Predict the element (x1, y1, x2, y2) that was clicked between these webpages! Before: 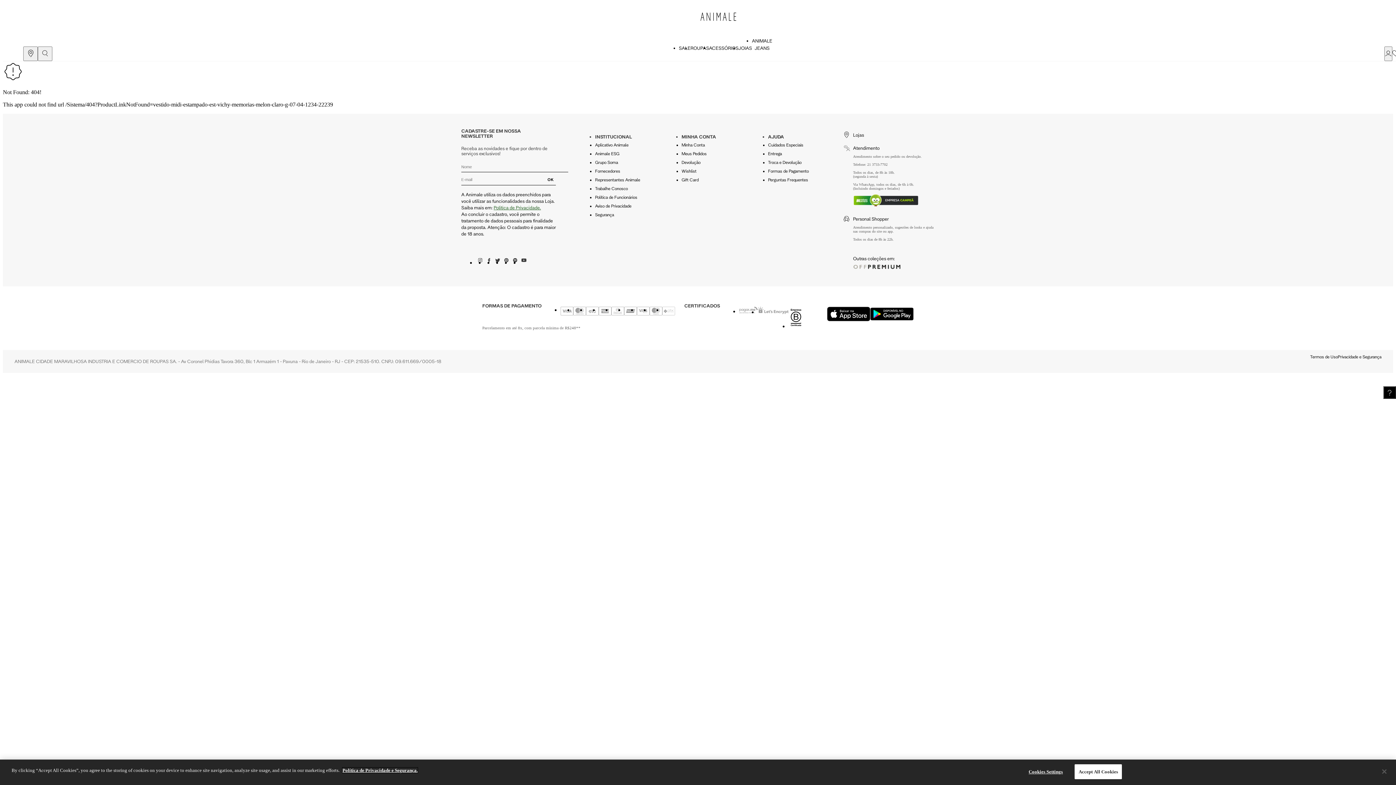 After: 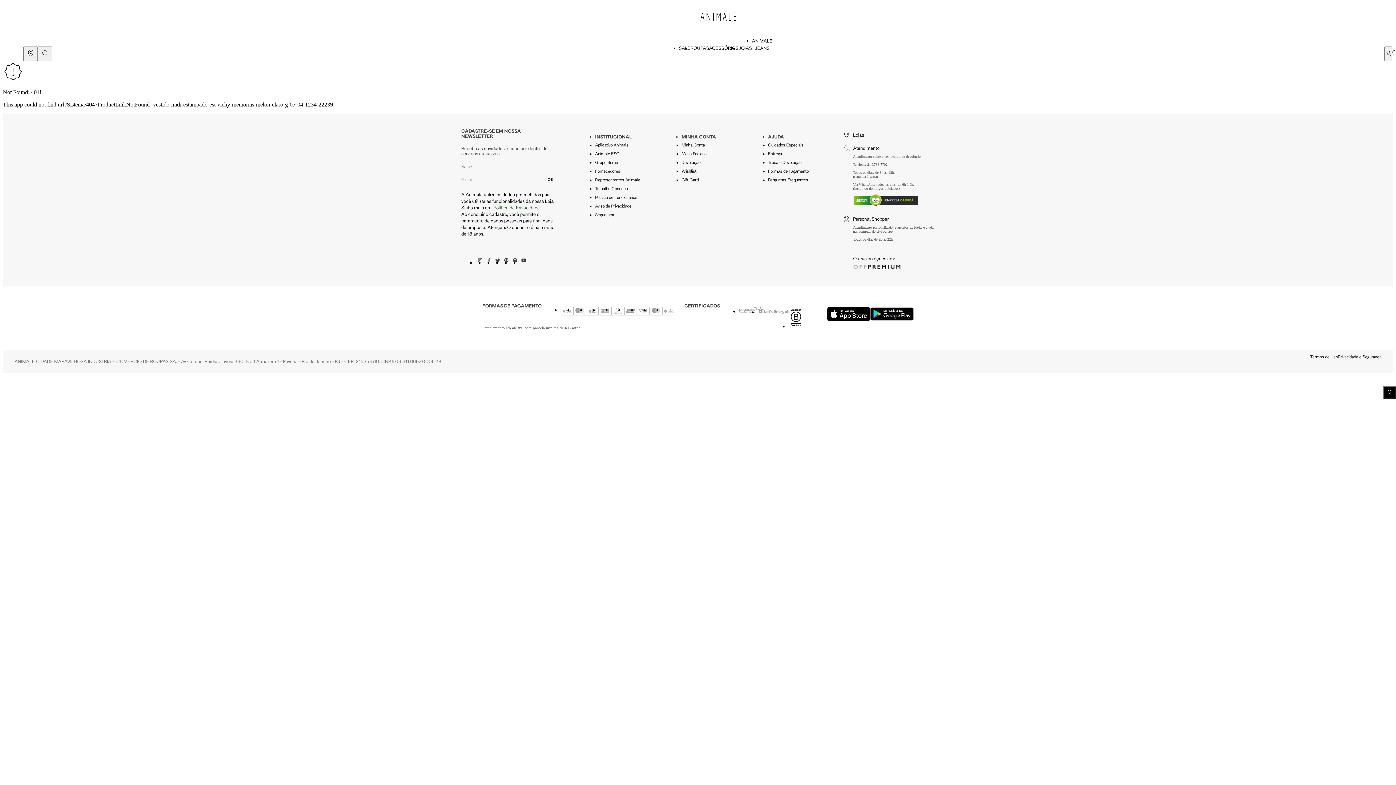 Action: label: Accept All Cookies bbox: (1074, 764, 1122, 779)